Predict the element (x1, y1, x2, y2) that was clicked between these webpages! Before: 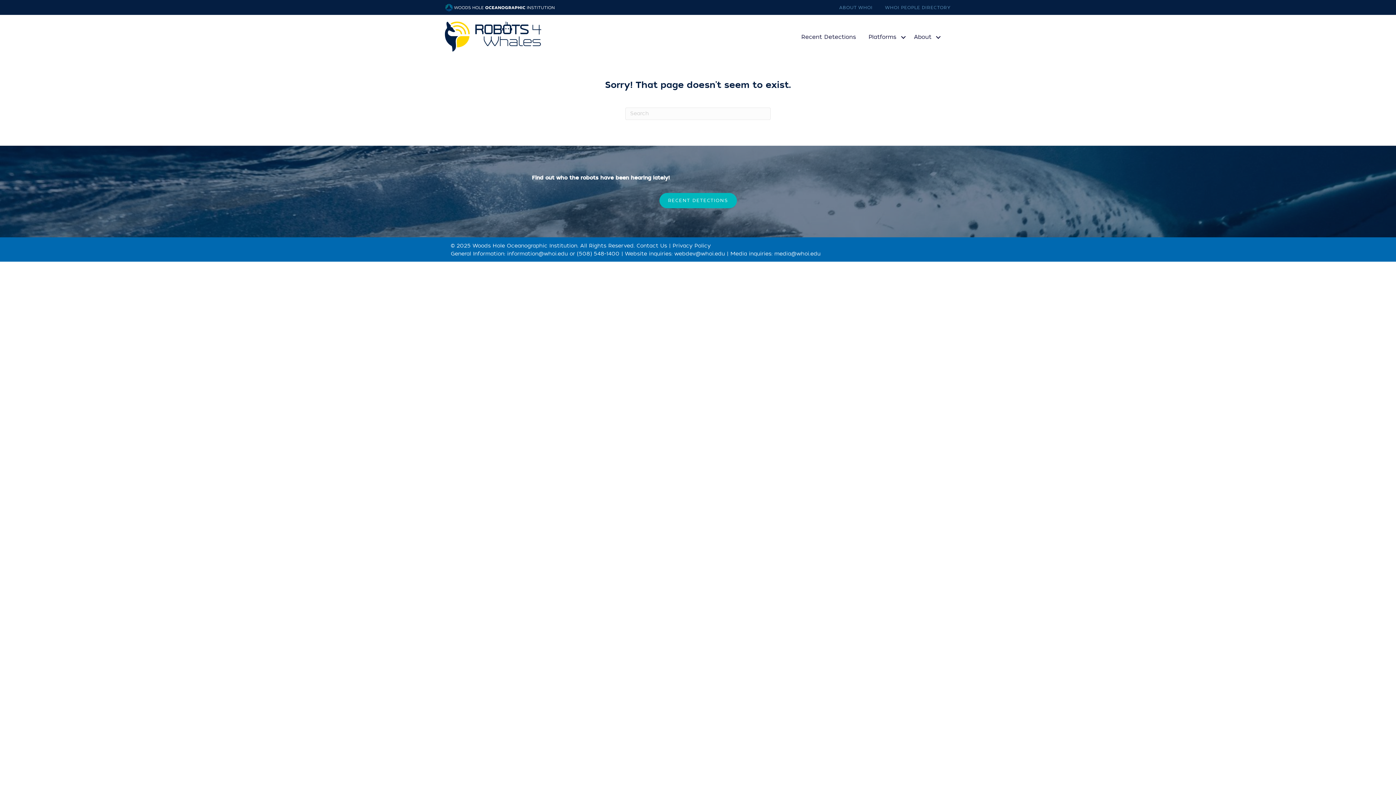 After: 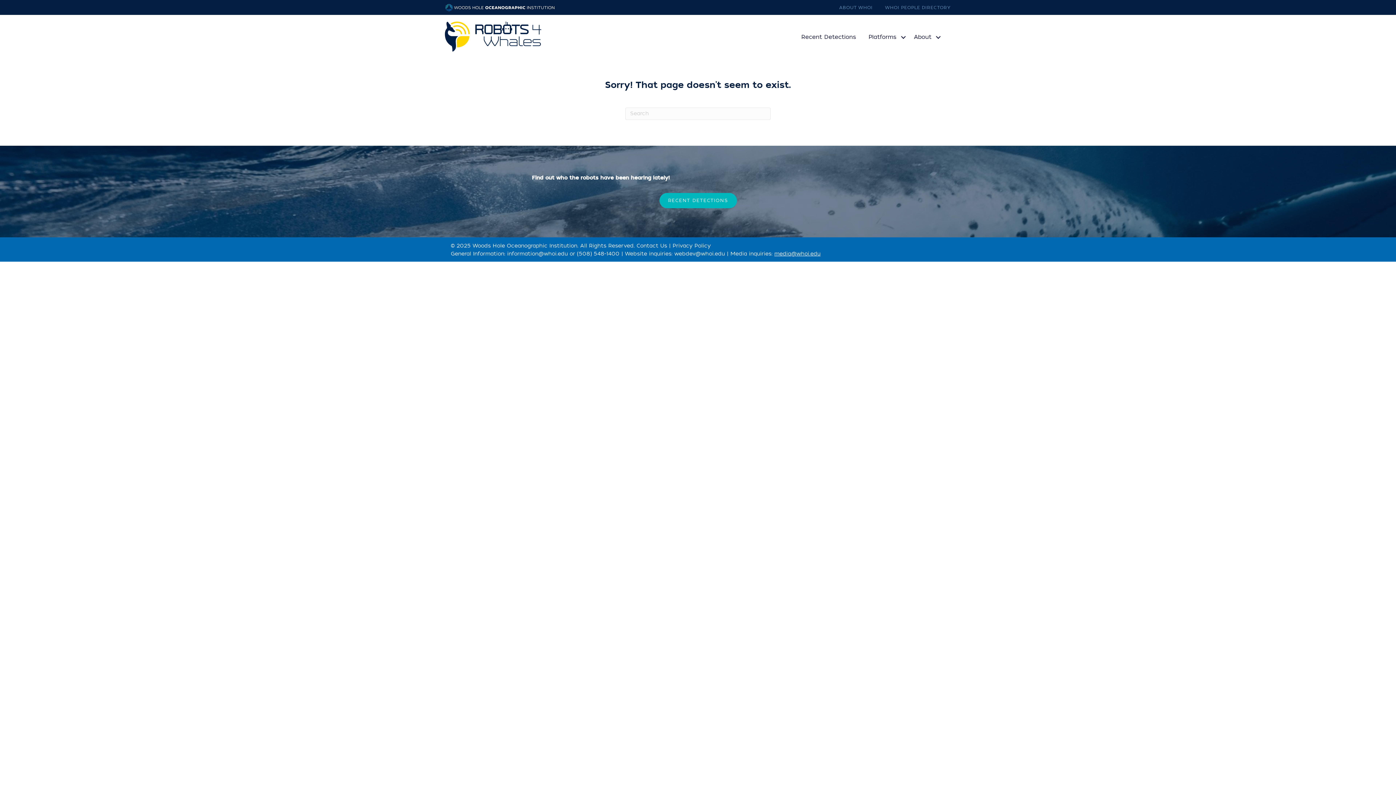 Action: bbox: (774, 250, 820, 257) label: media@whoi.edu